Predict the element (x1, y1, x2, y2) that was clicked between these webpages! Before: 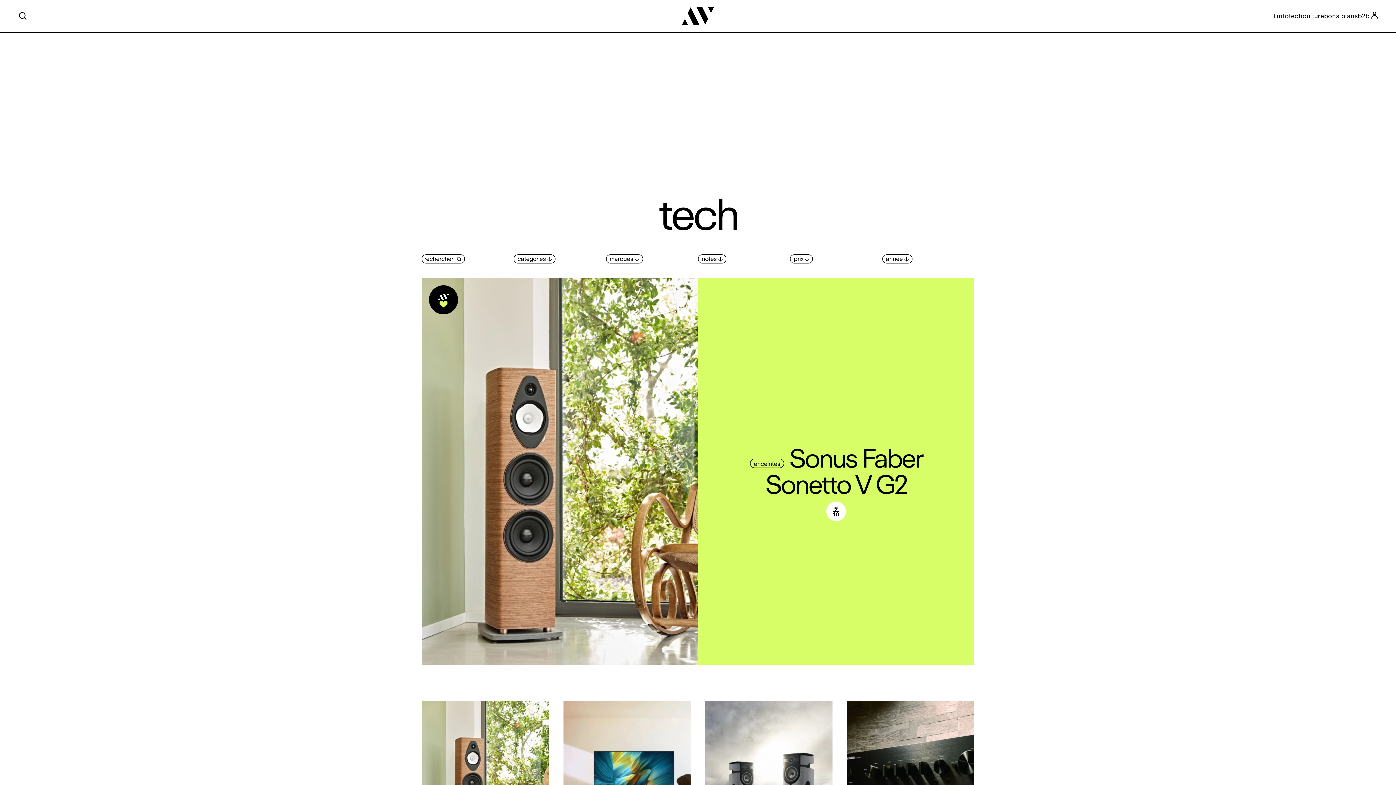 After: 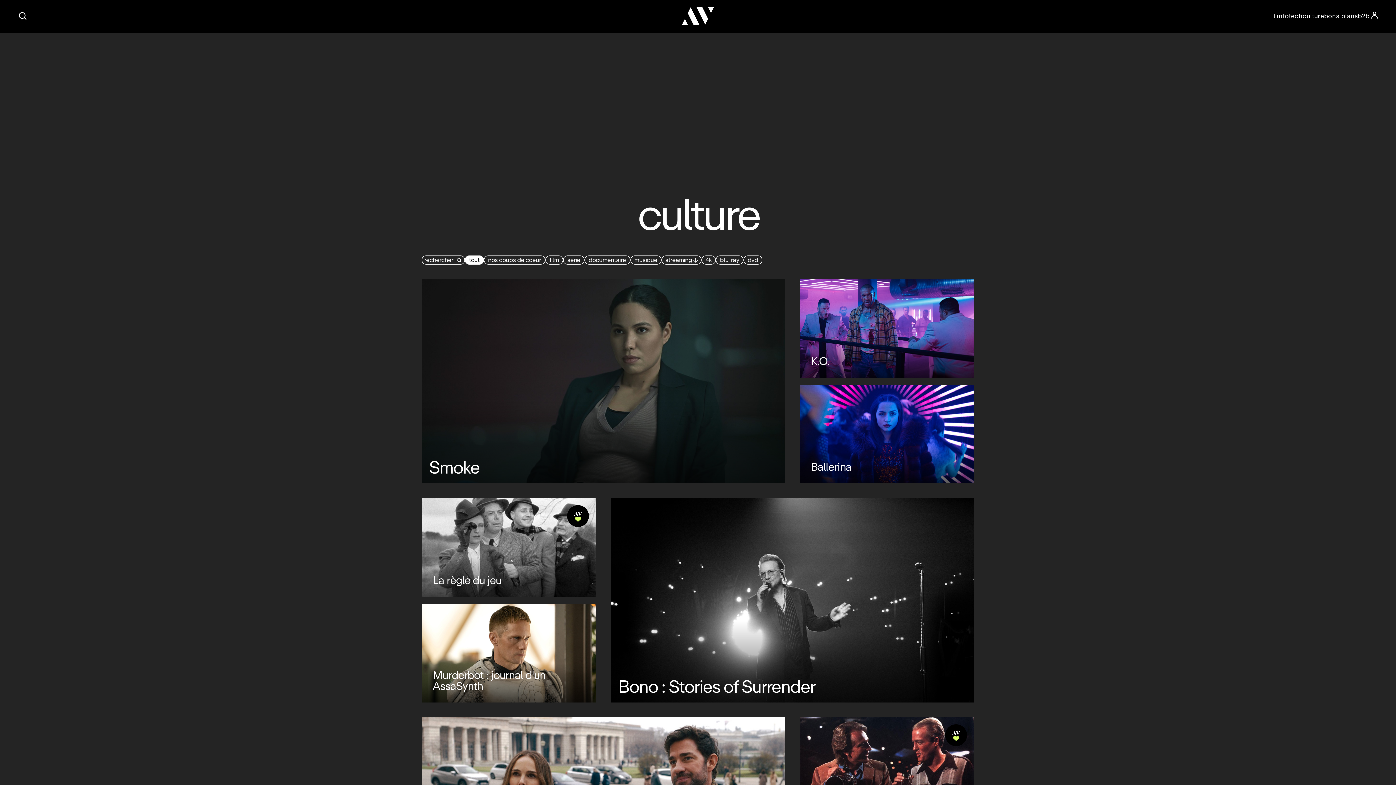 Action: bbox: (1302, 10, 1324, 21) label: culture